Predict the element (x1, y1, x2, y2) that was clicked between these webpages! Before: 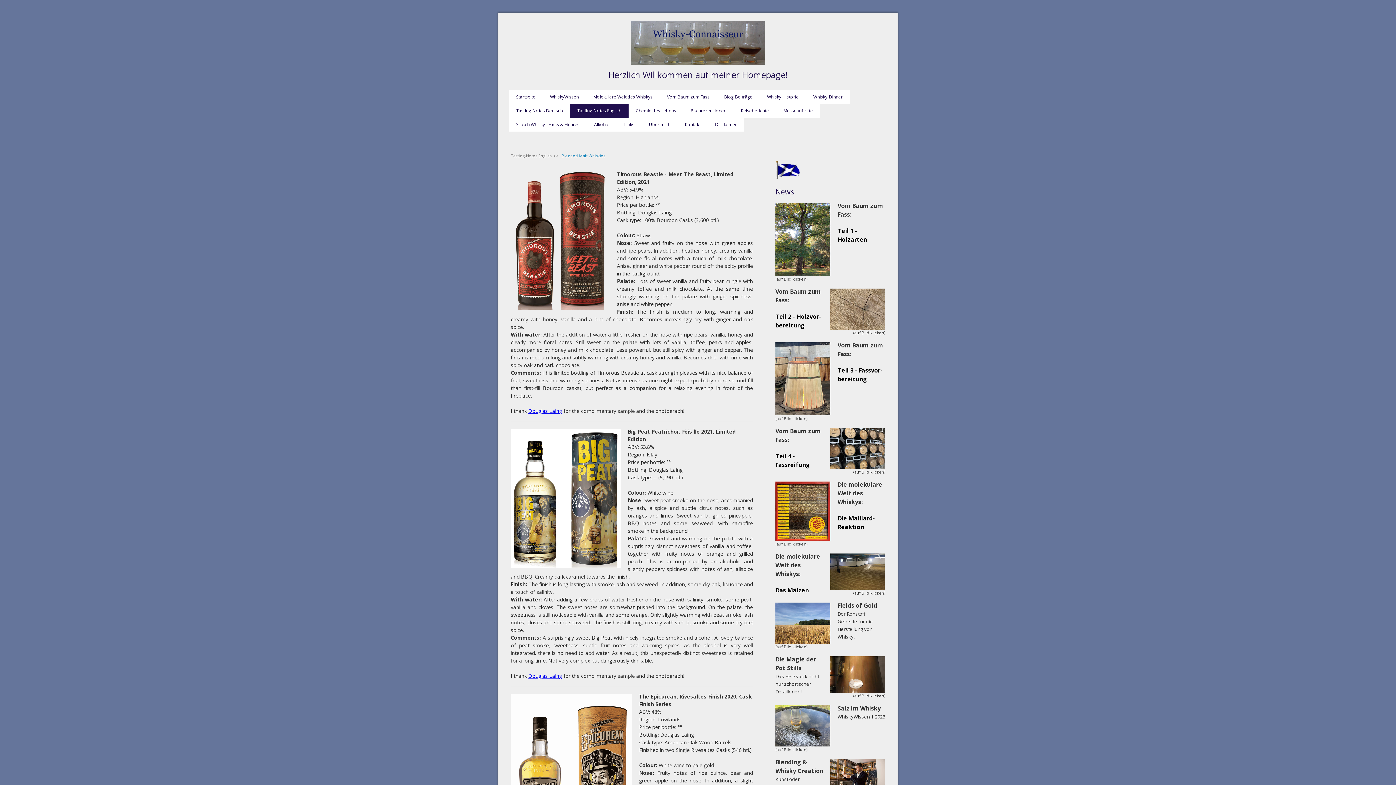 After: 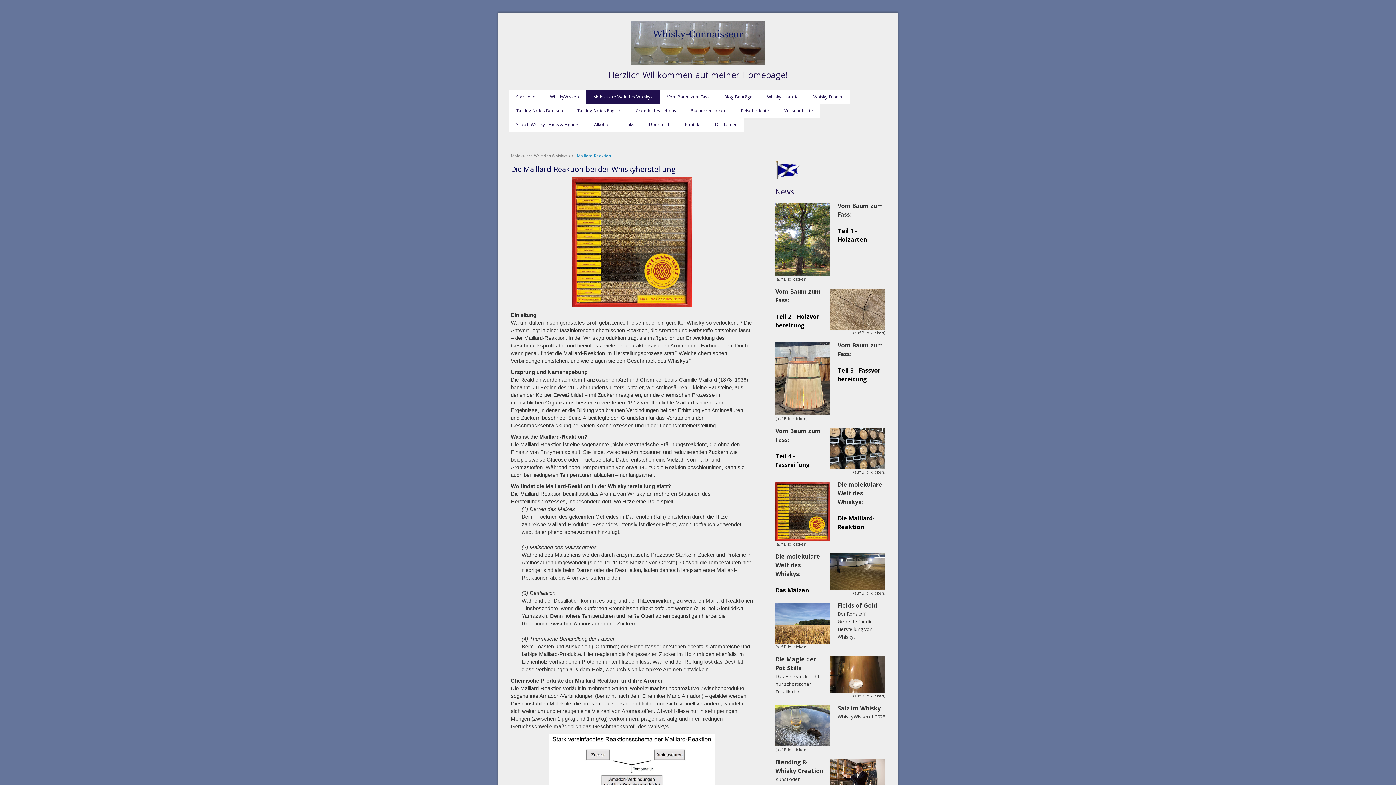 Action: bbox: (775, 482, 830, 489)